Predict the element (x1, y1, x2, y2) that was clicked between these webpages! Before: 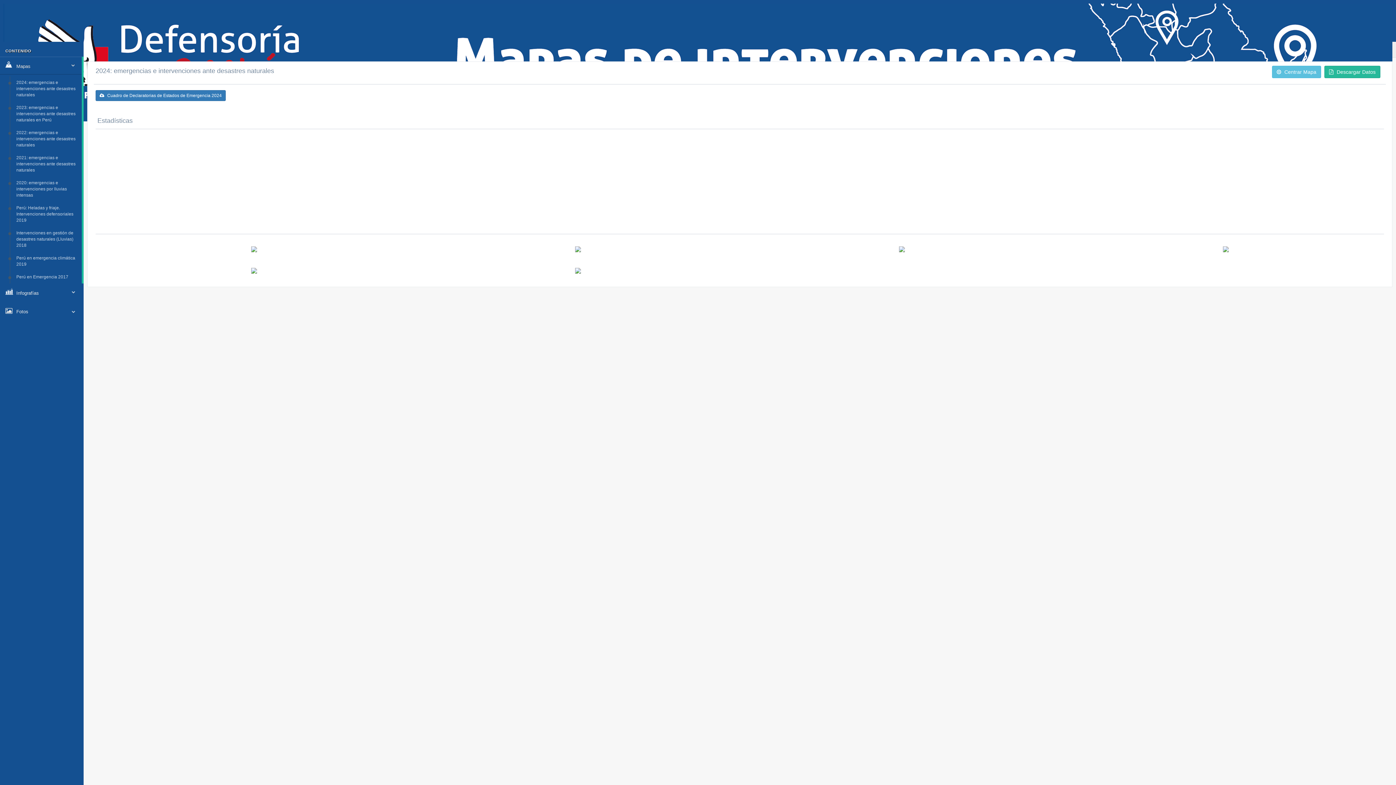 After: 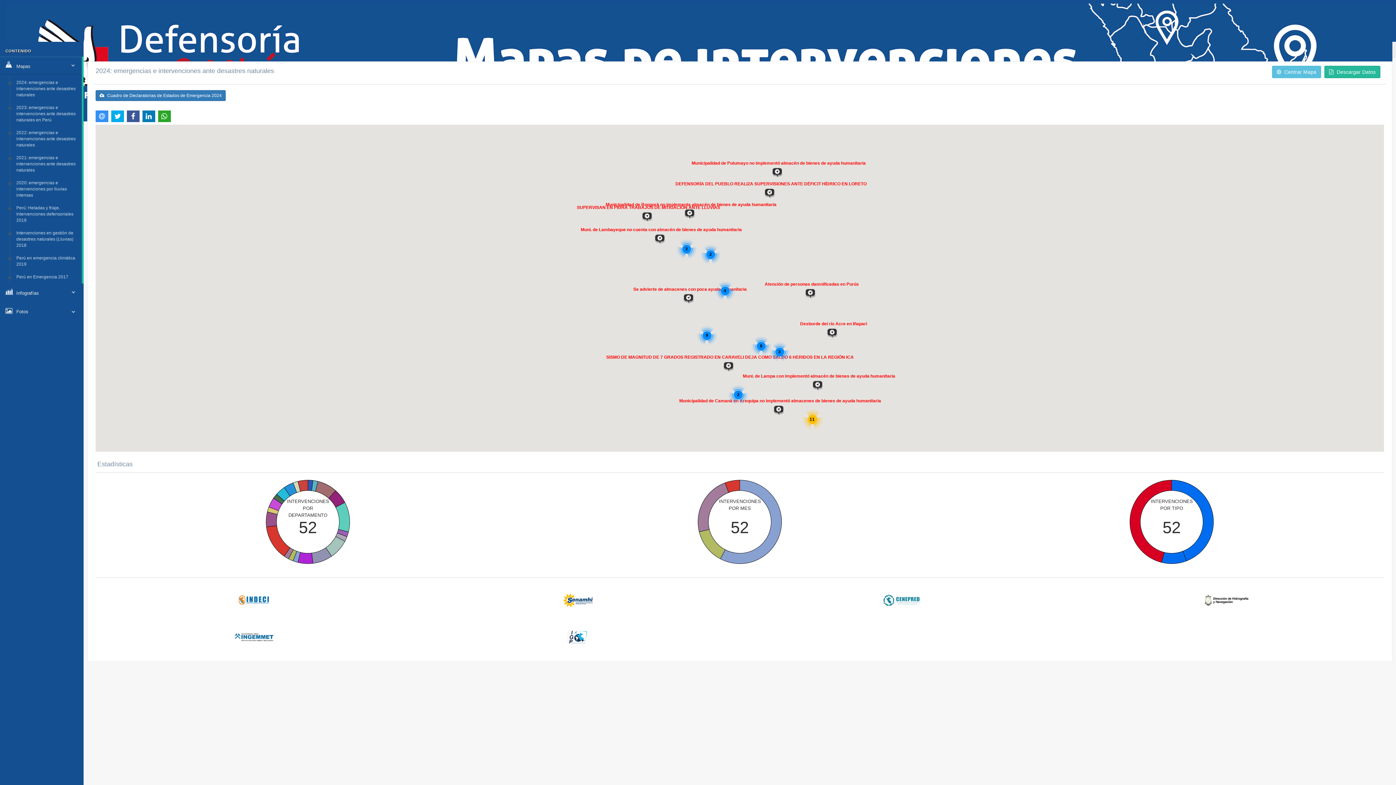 Action: label: 2020: emergencias e intervenciones por lluvias intensas bbox: (13, 176, 81, 201)